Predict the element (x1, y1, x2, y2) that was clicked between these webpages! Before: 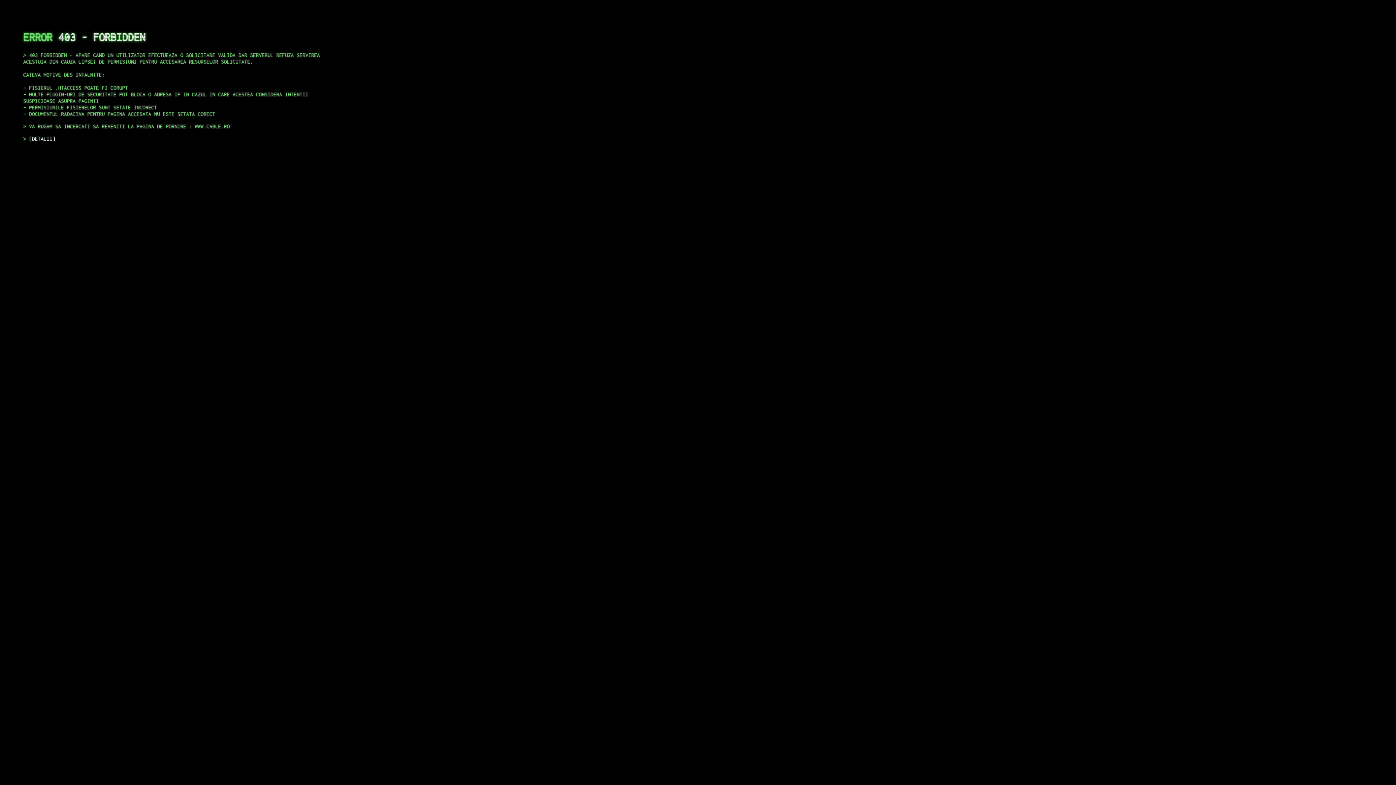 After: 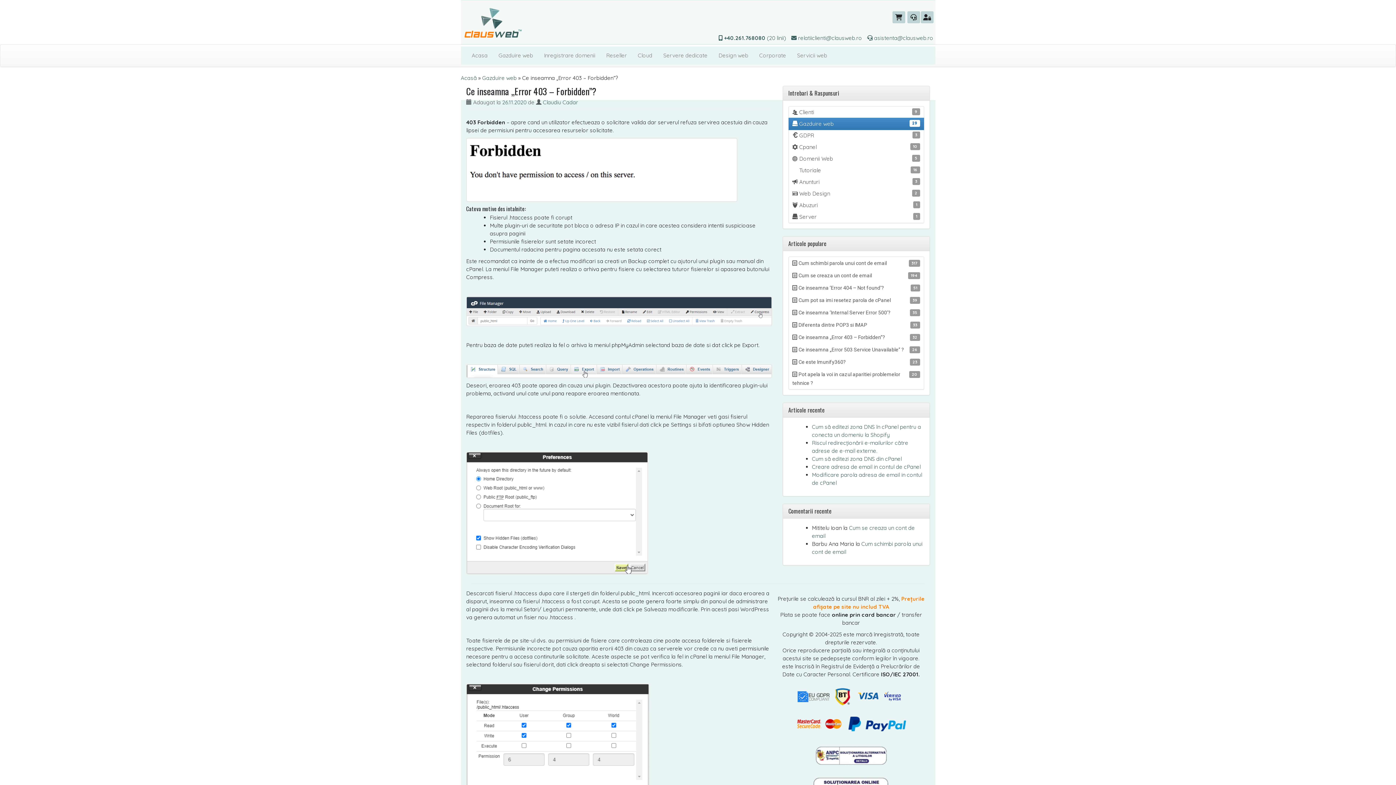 Action: bbox: (29, 135, 55, 141) label: DETALII